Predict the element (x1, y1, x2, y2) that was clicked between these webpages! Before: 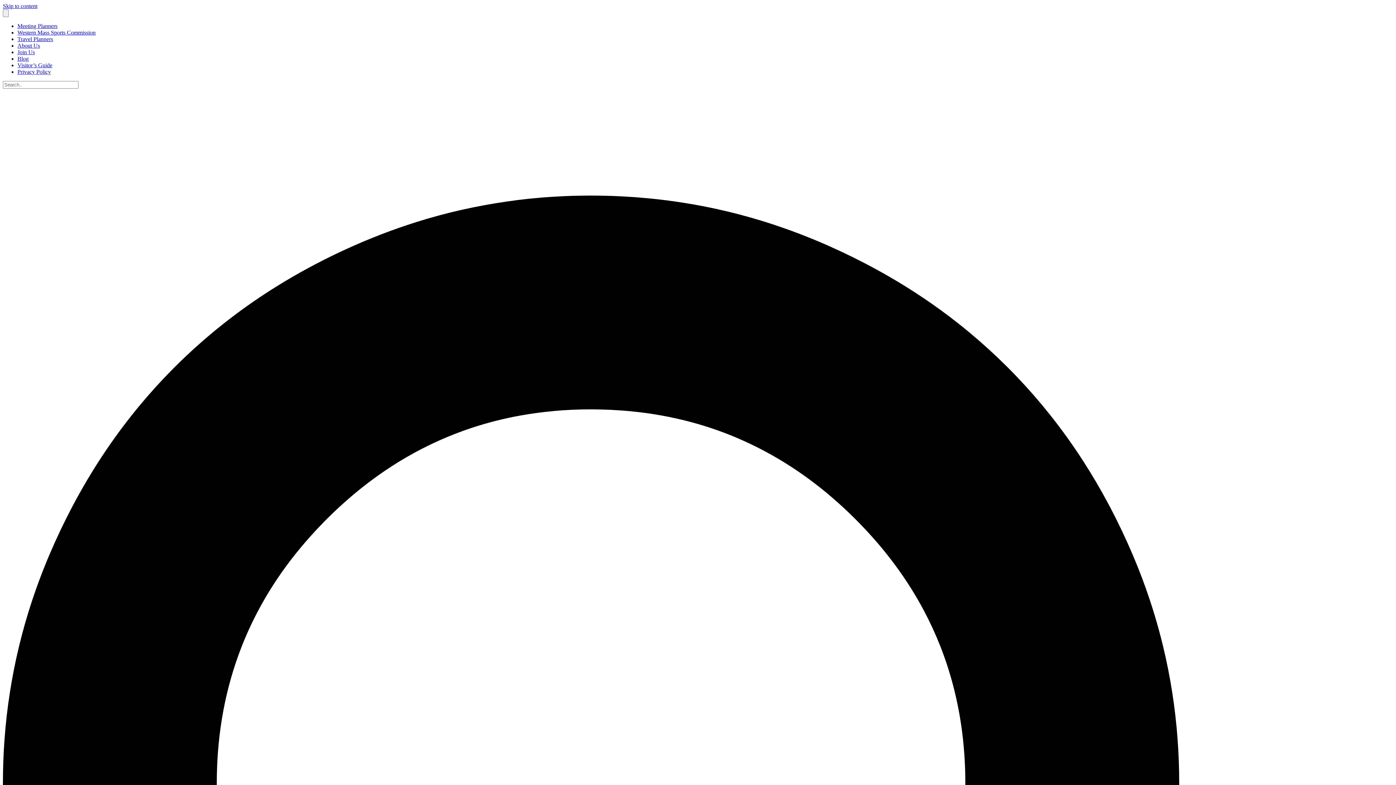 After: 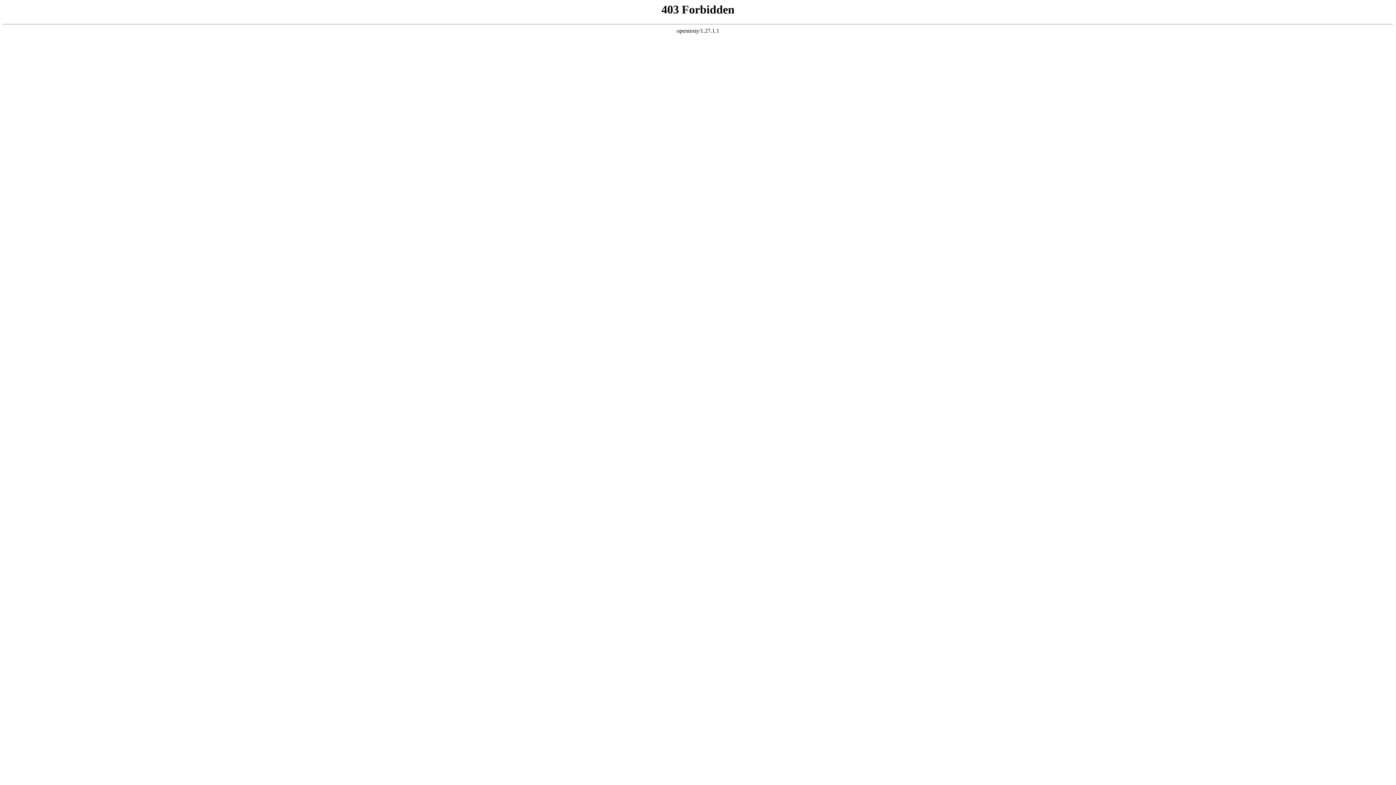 Action: label: Visitor’s Guide bbox: (17, 62, 52, 68)